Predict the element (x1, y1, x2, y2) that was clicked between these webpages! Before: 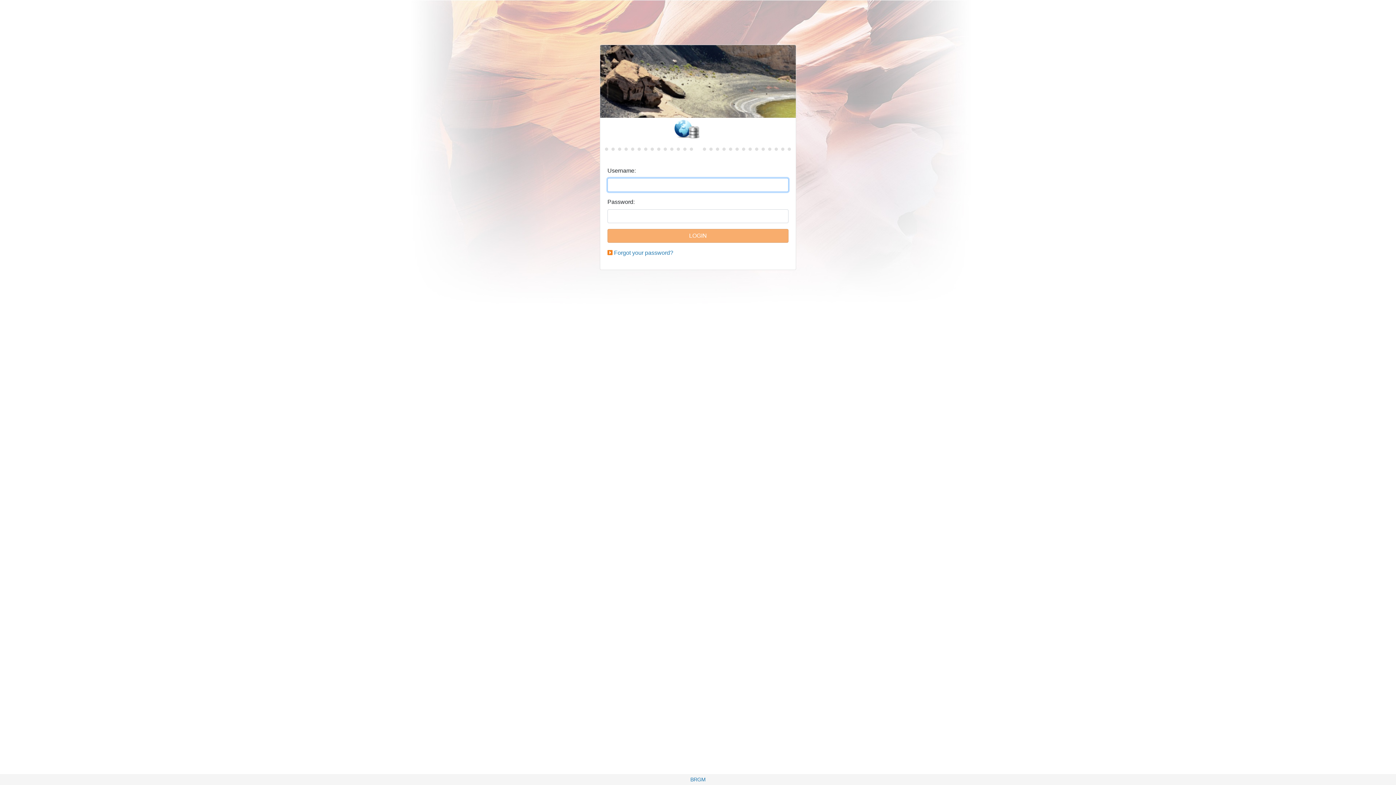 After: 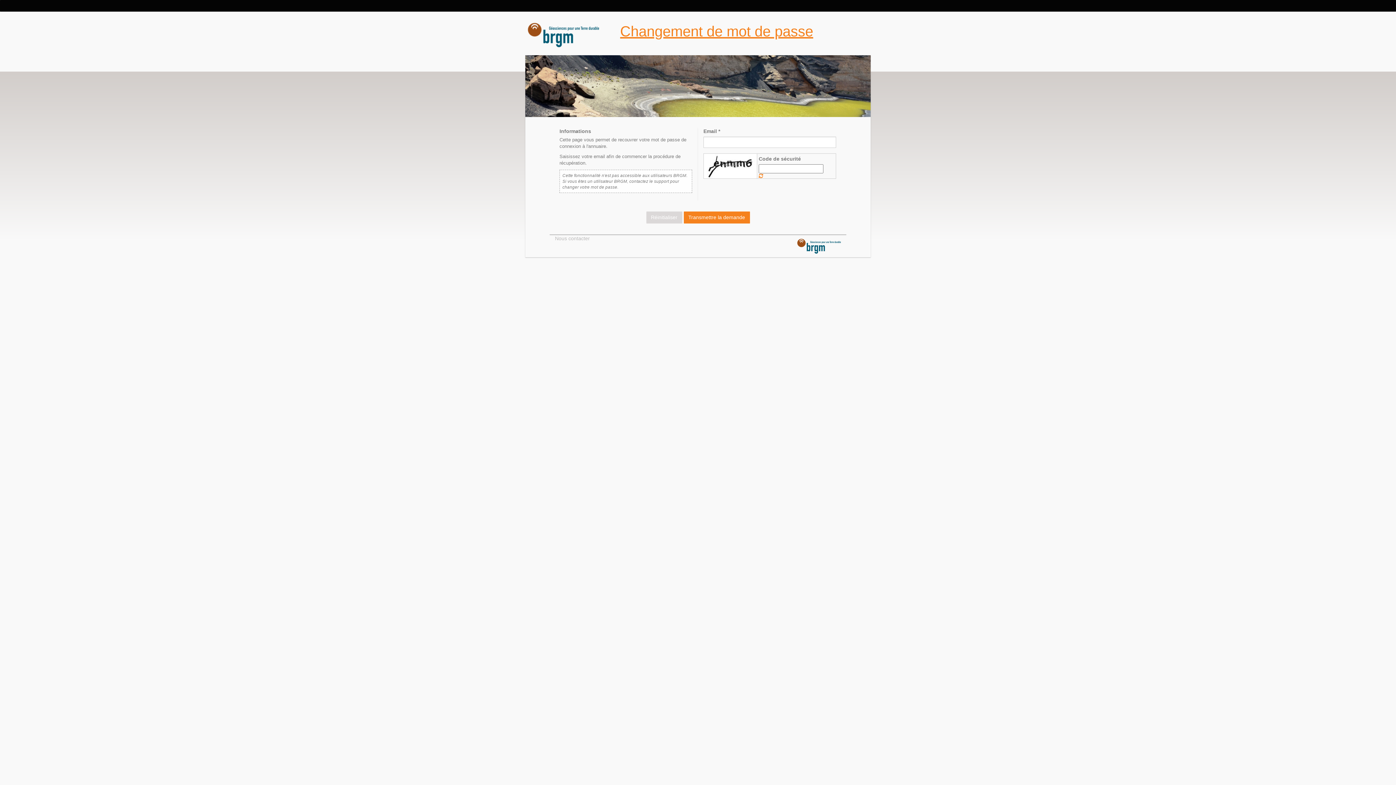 Action: bbox: (614, 249, 673, 256) label: Forgot your password?